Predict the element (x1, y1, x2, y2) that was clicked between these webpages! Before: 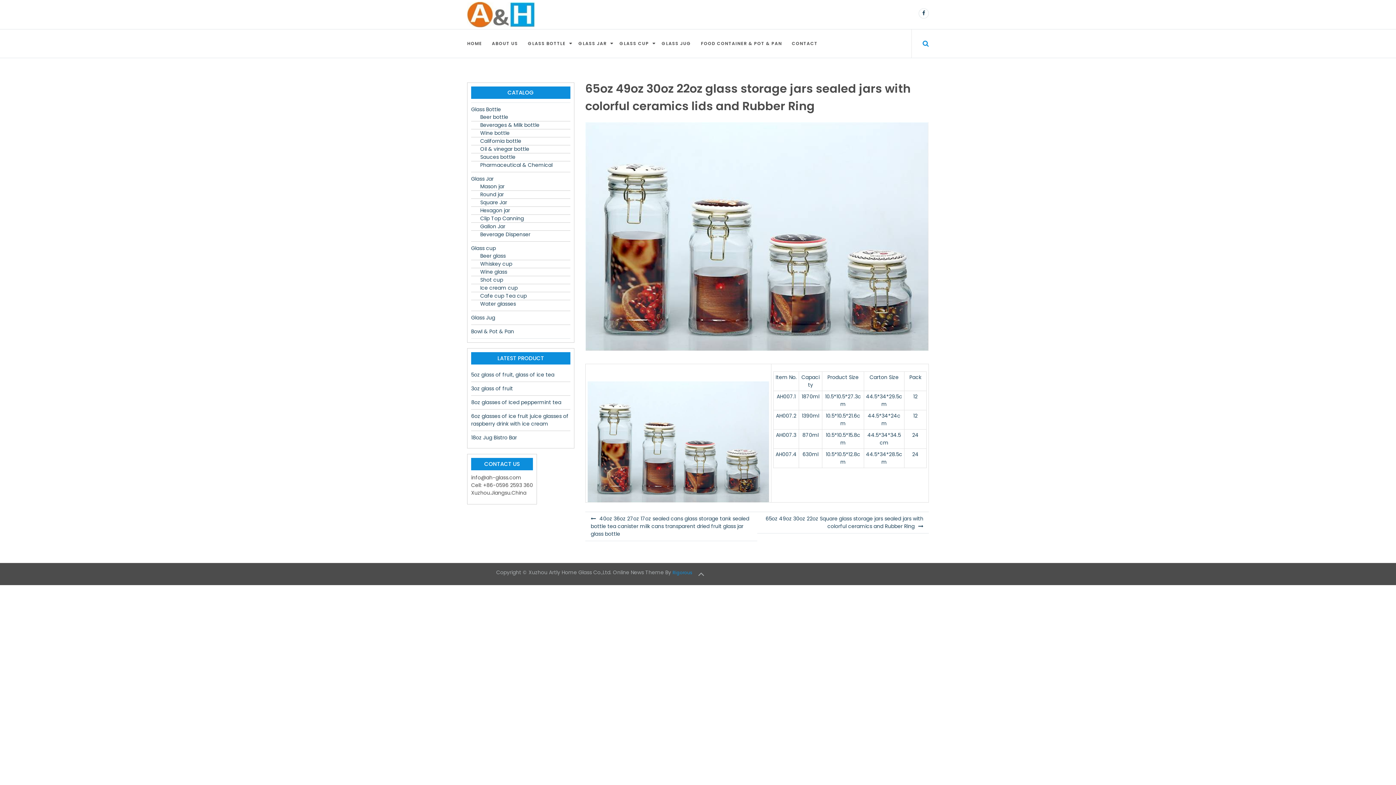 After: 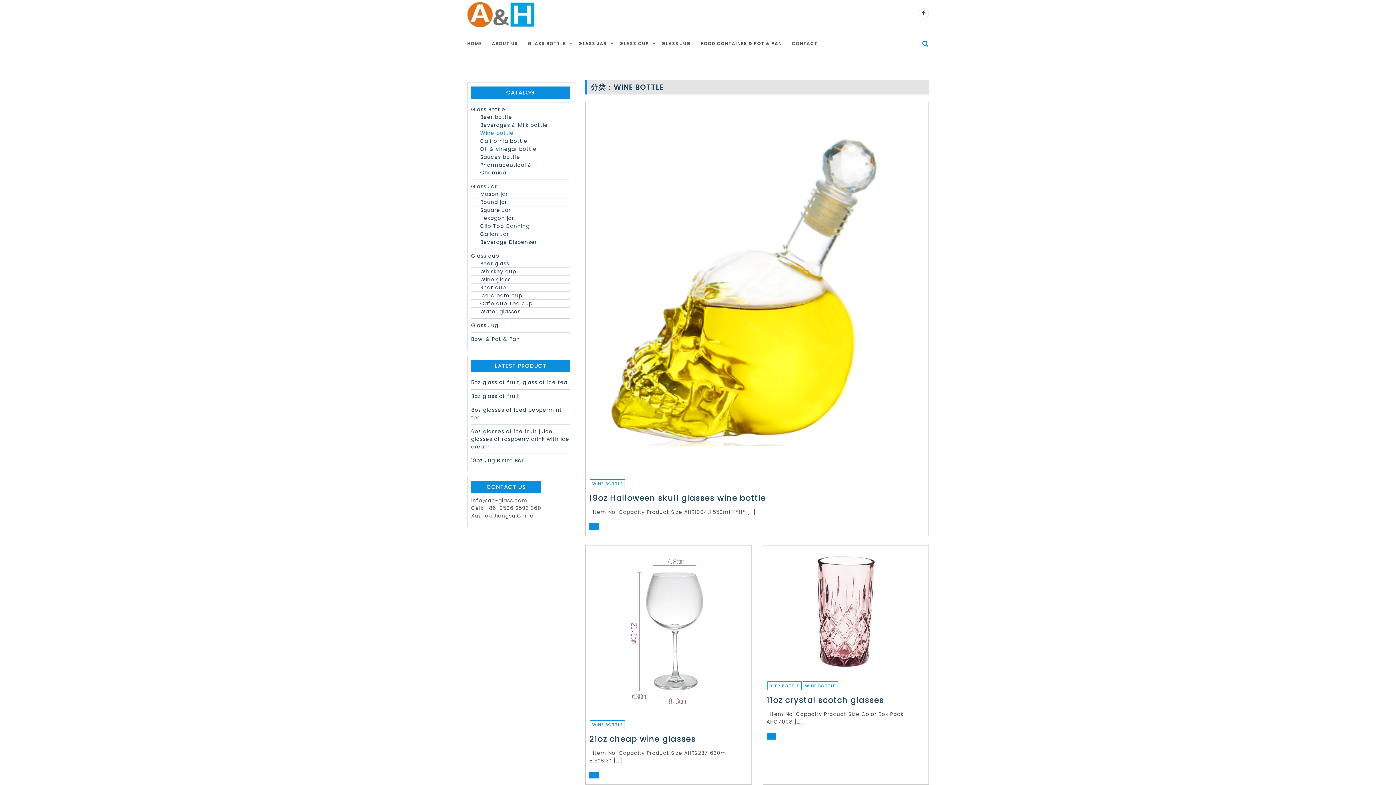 Action: bbox: (480, 129, 509, 136) label: Wine bottle